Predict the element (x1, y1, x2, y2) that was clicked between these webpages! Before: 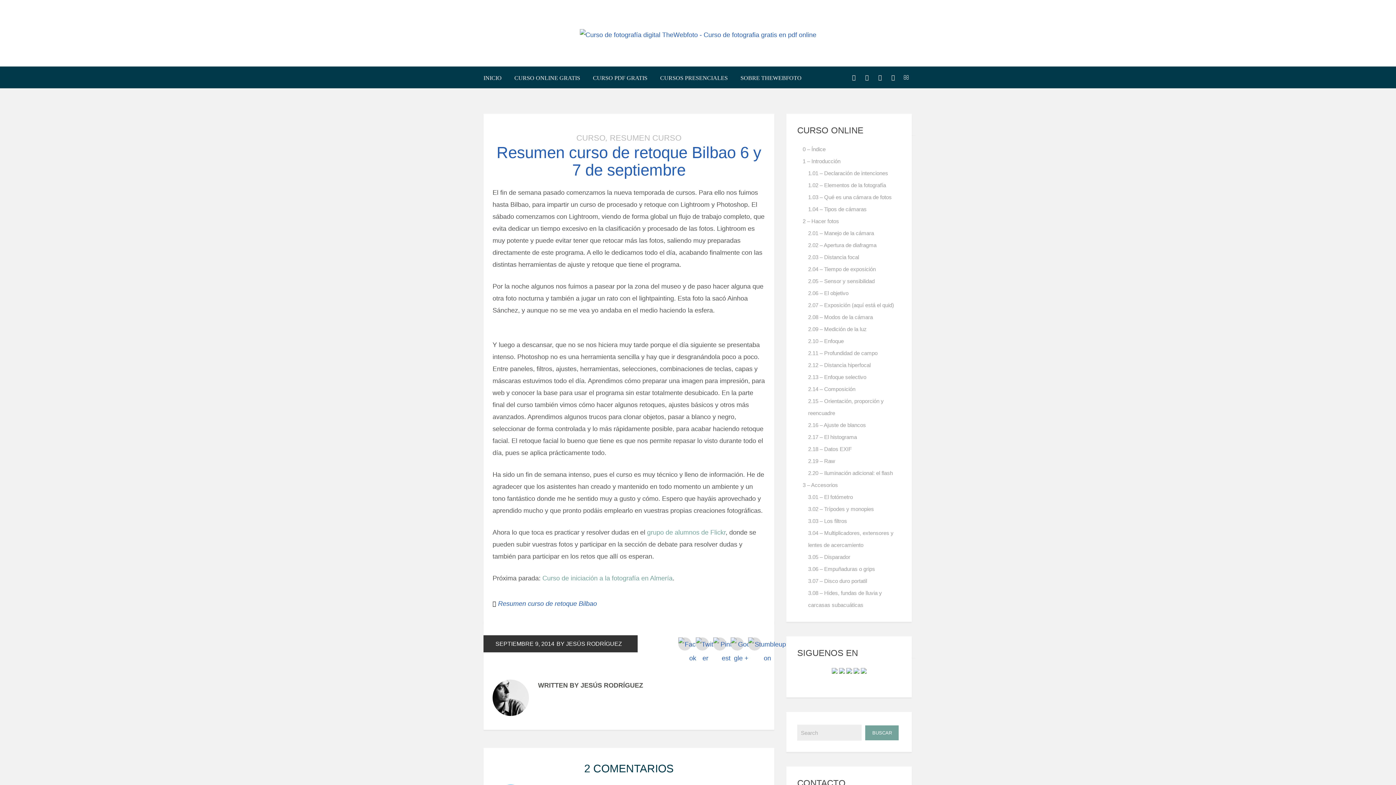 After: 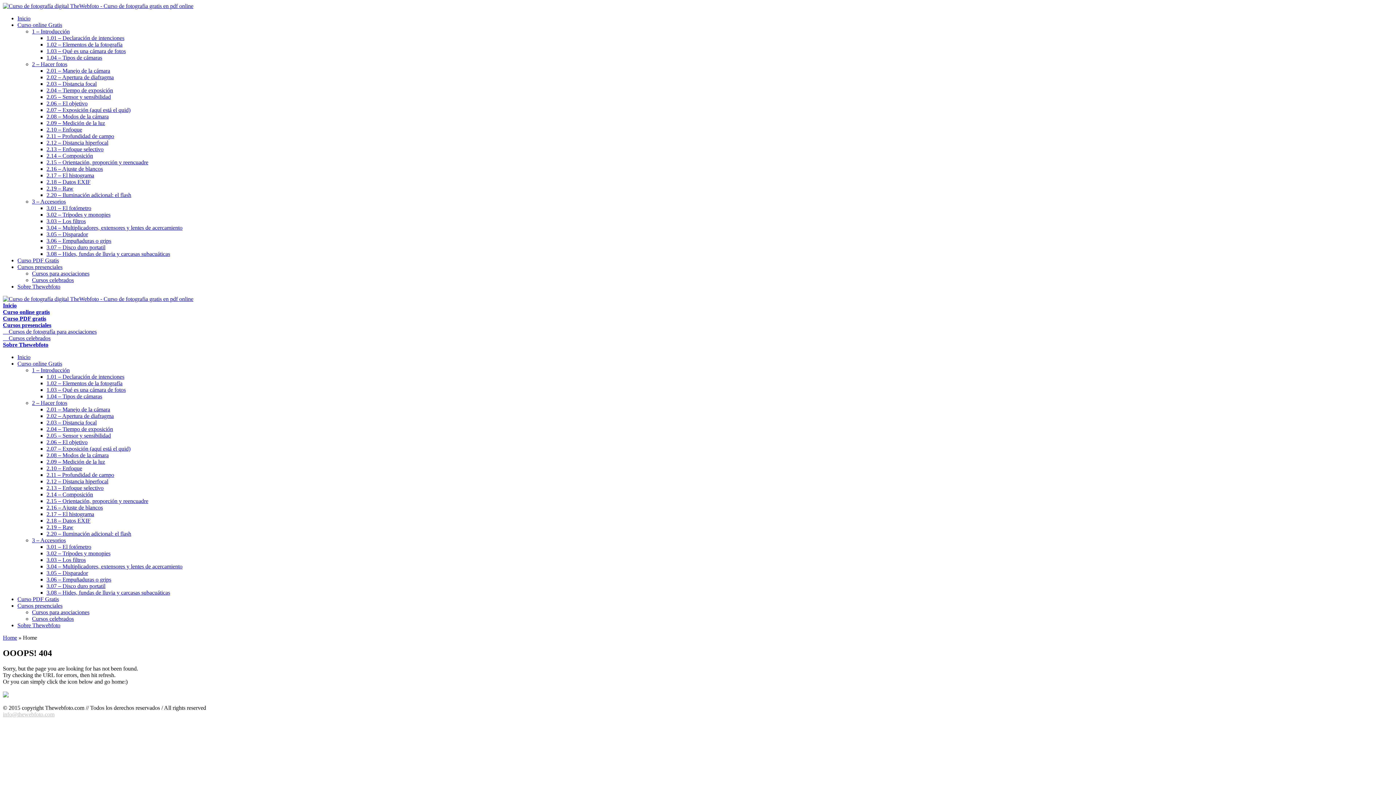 Action: bbox: (654, 66, 733, 91) label: CURSOS PRESENCIALES